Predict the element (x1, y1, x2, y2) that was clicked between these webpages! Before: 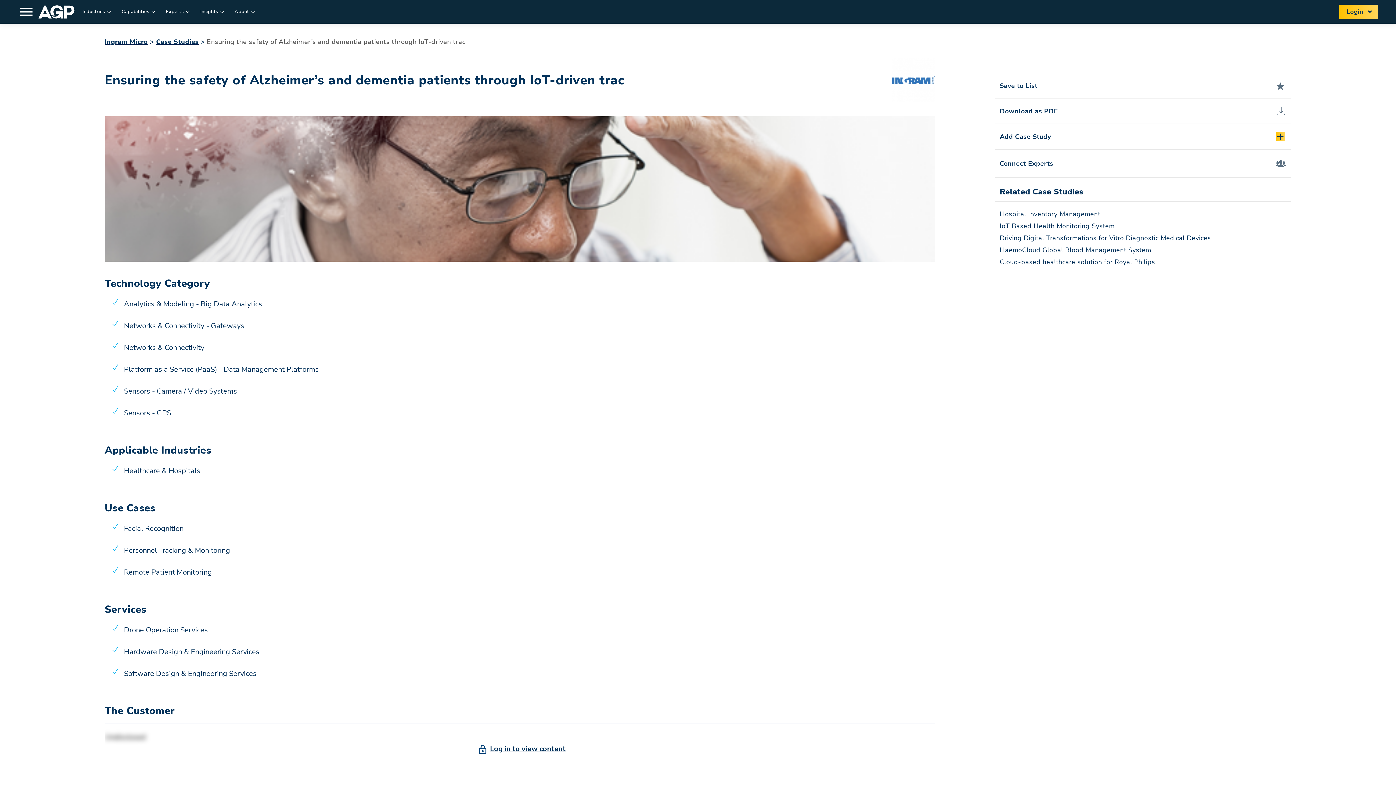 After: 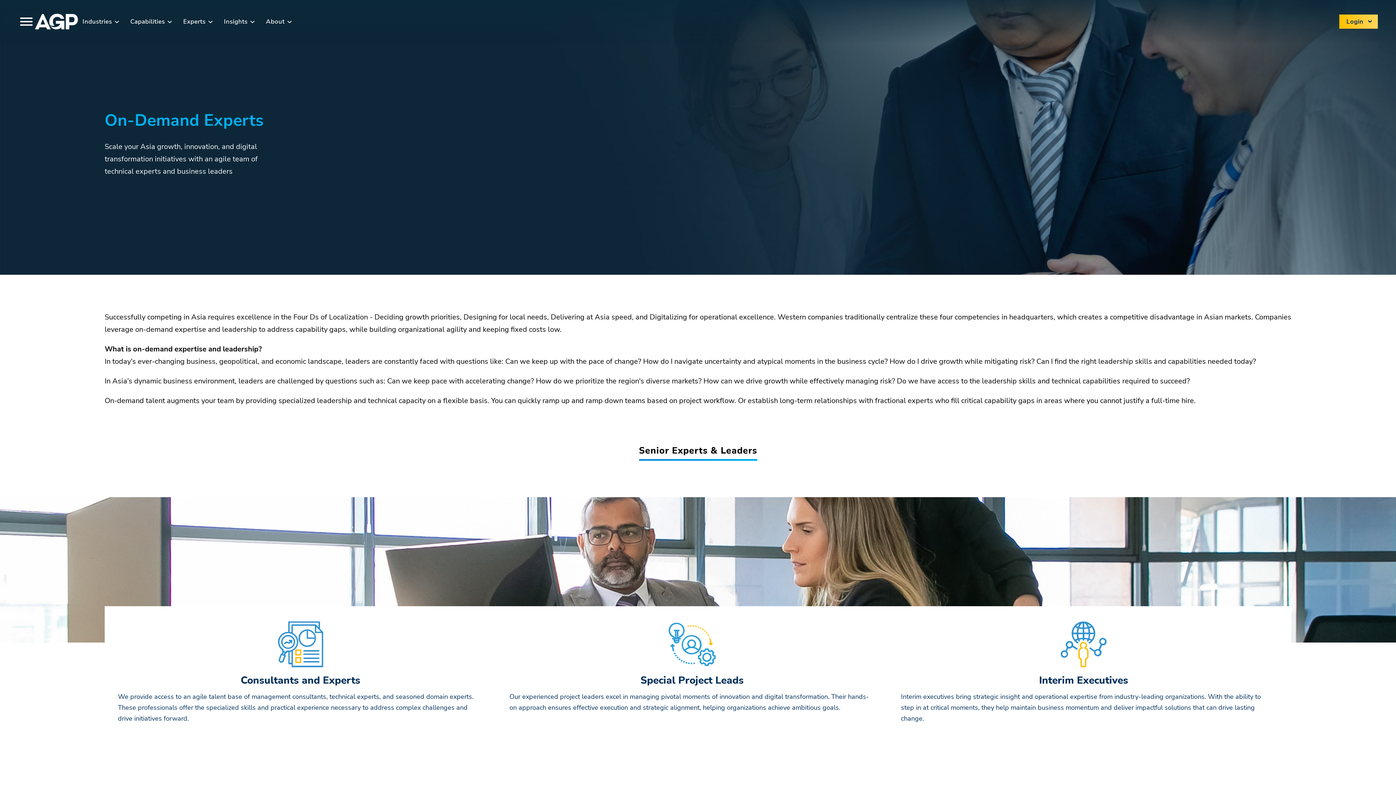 Action: label: Experts bbox: (165, 7, 183, 16)